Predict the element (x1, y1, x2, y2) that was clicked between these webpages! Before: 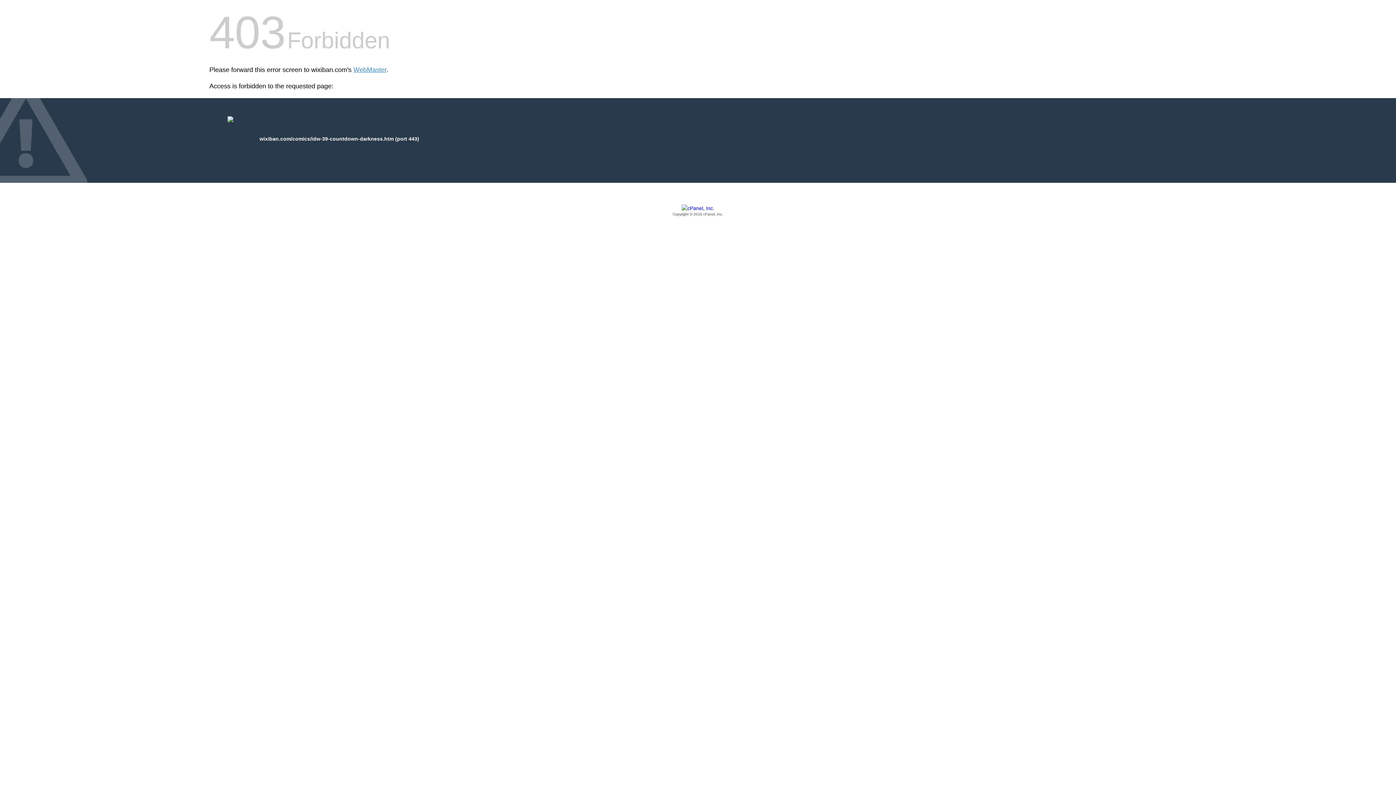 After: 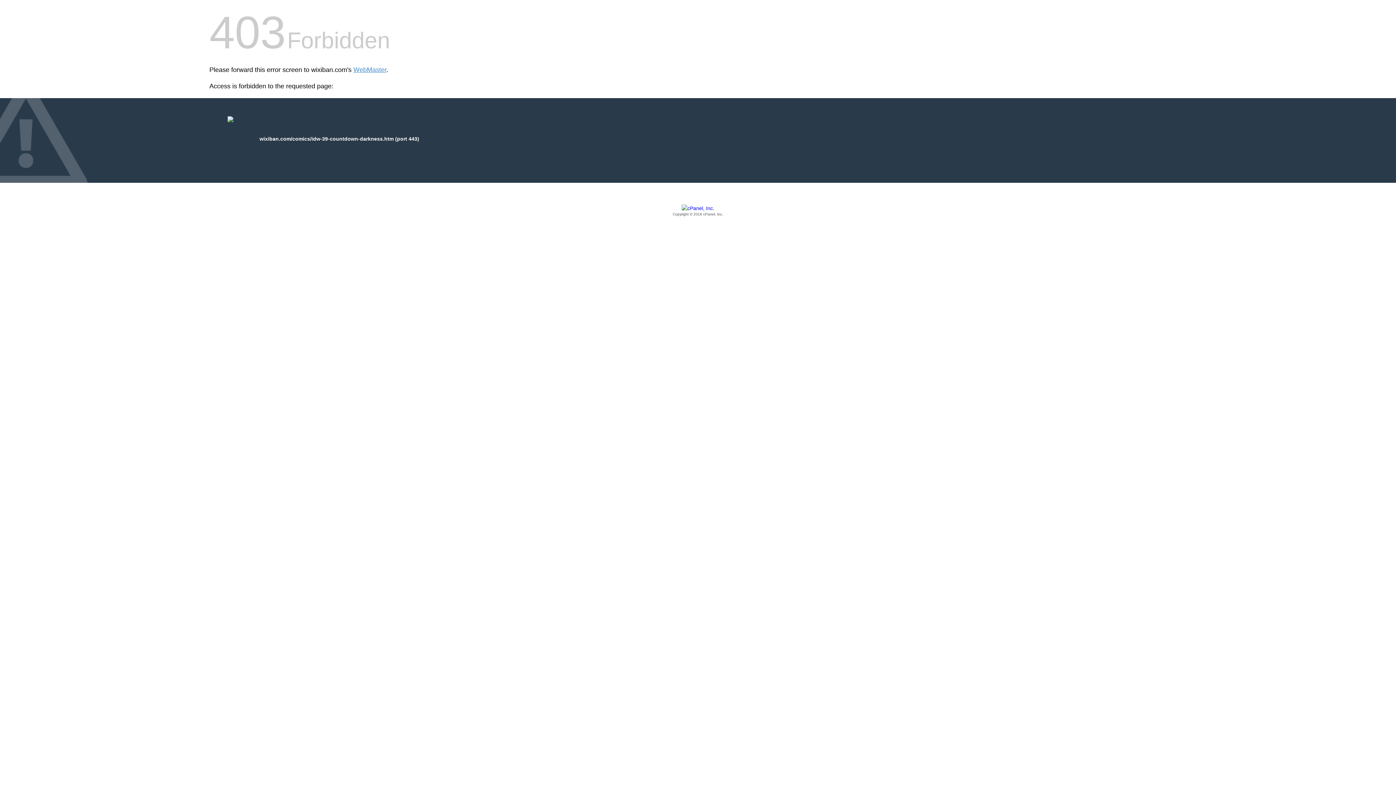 Action: bbox: (209, 205, 1186, 217) label: Copyright © 2016 cPanel, Inc.